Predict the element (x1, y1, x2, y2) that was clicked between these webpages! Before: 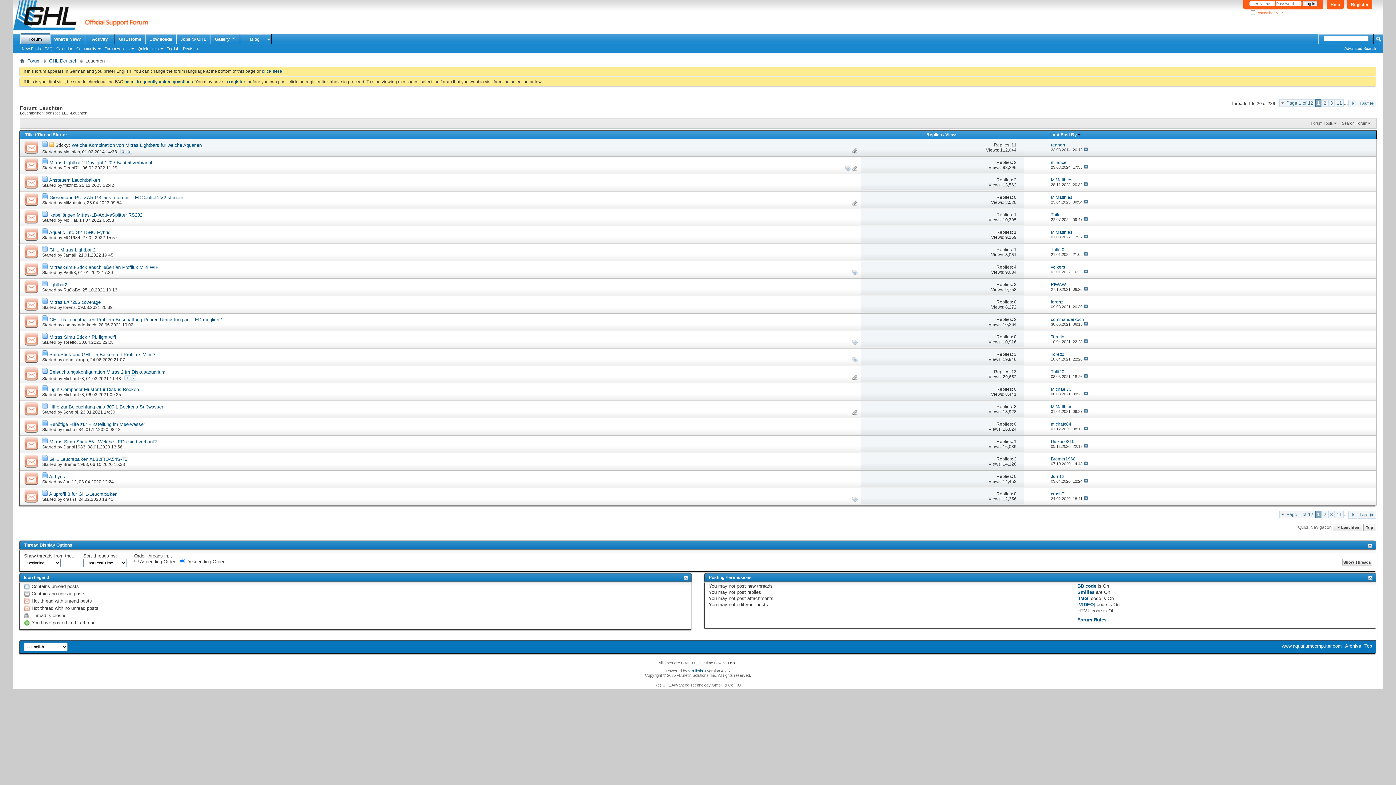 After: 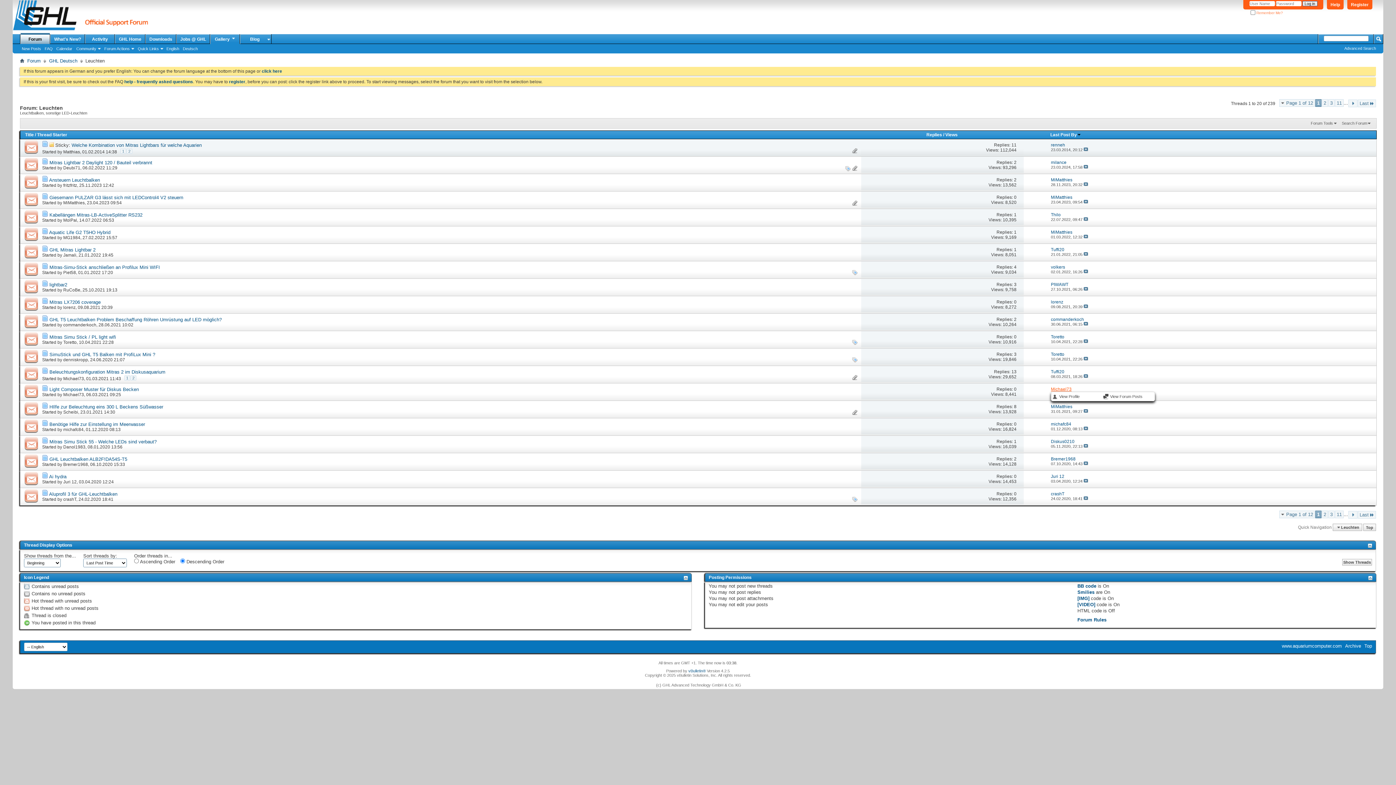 Action: label: Michael73 bbox: (1051, 386, 1071, 391)